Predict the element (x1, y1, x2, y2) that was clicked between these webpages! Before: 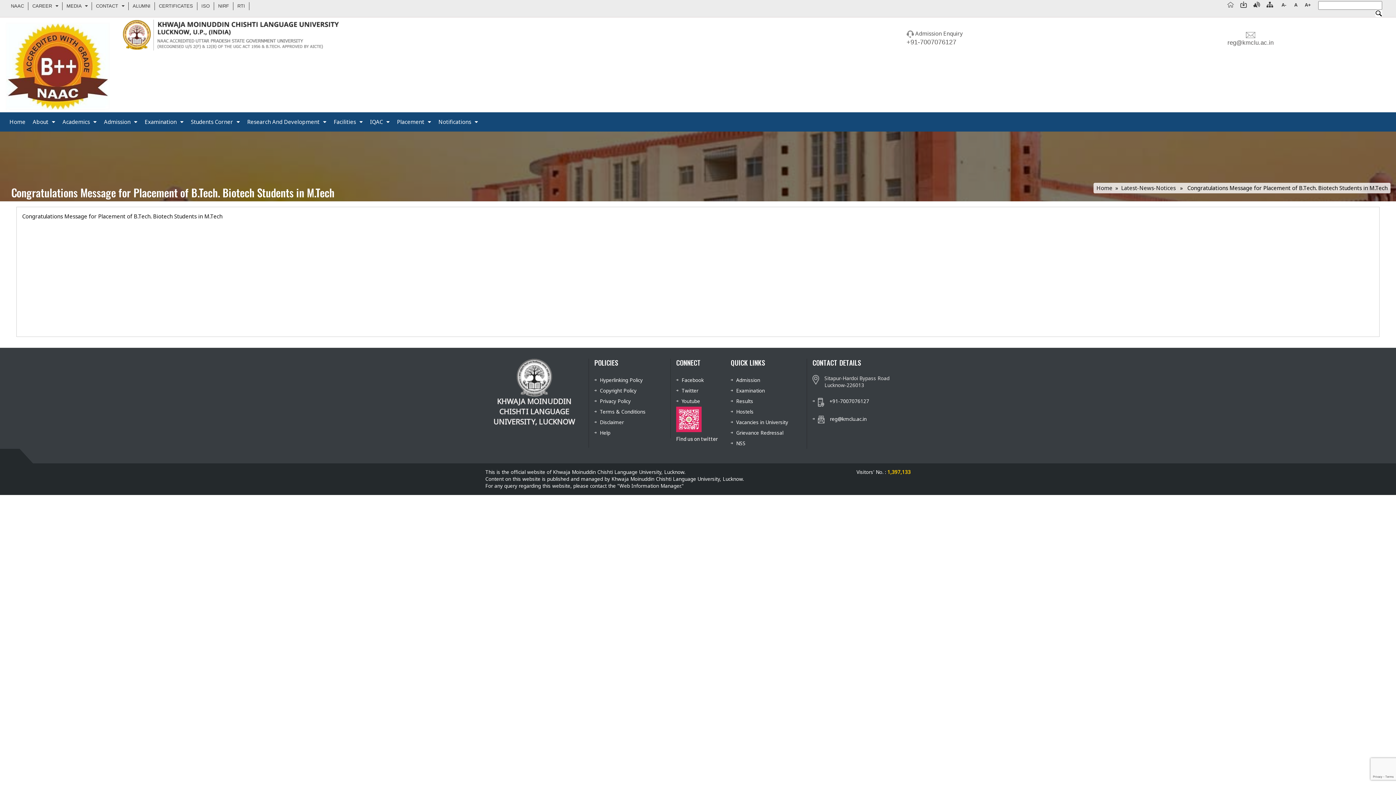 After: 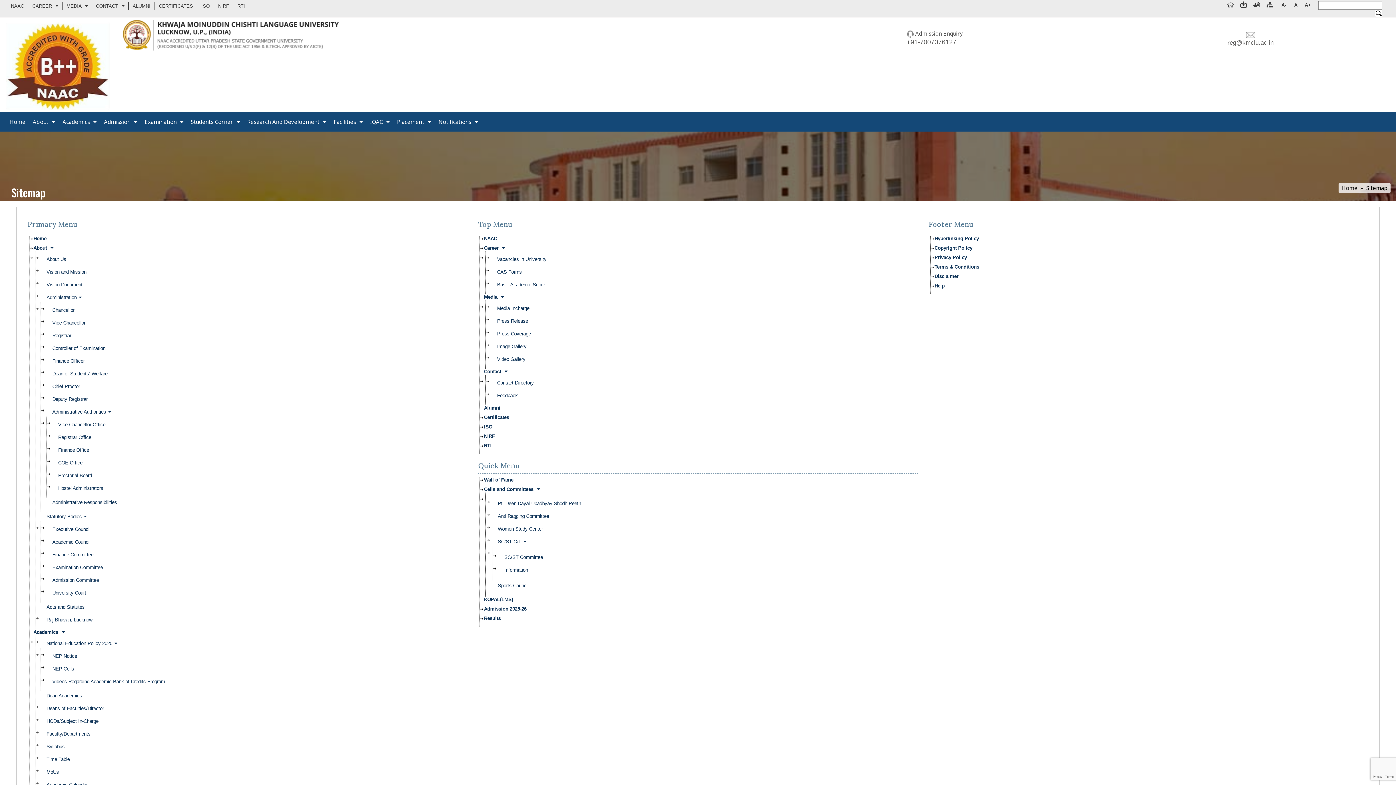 Action: bbox: (1266, 1, 1273, 7)